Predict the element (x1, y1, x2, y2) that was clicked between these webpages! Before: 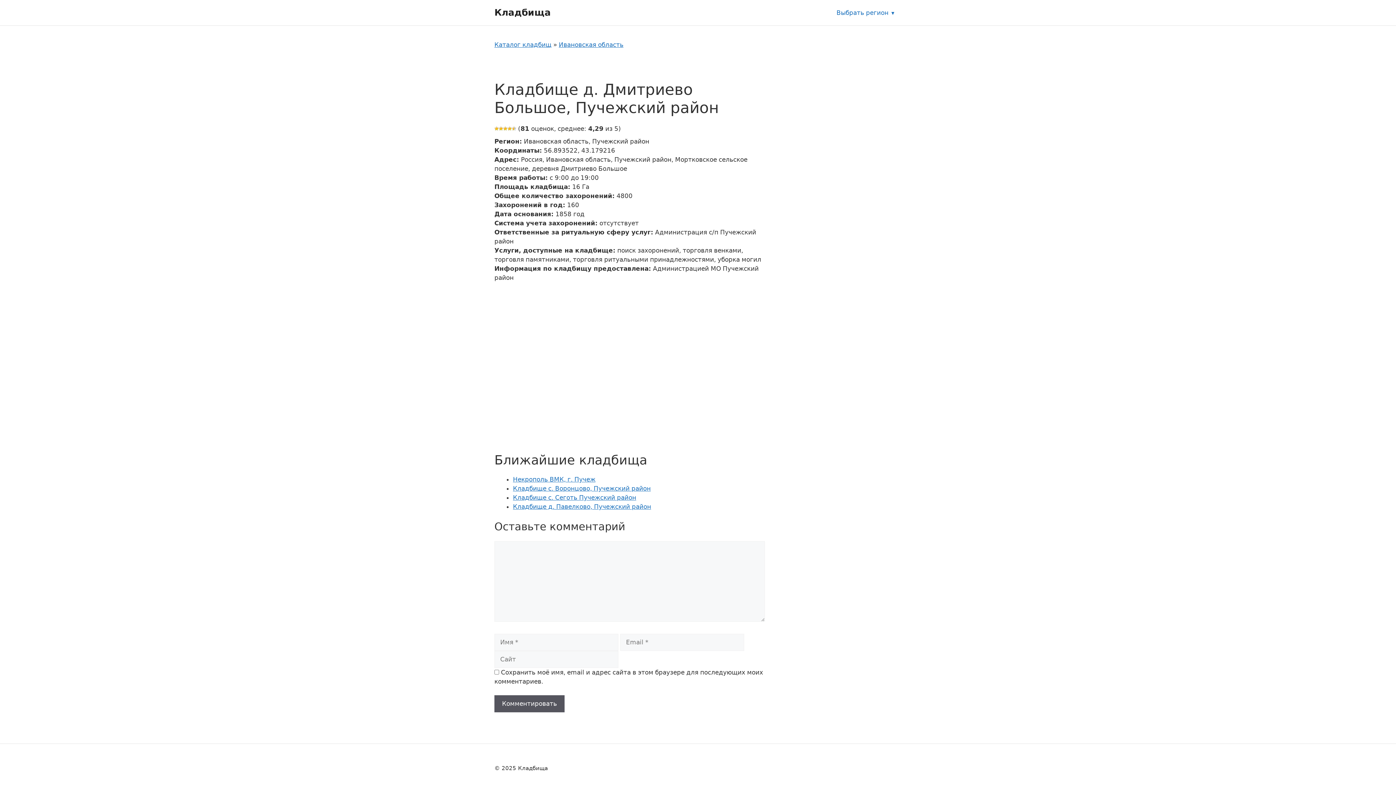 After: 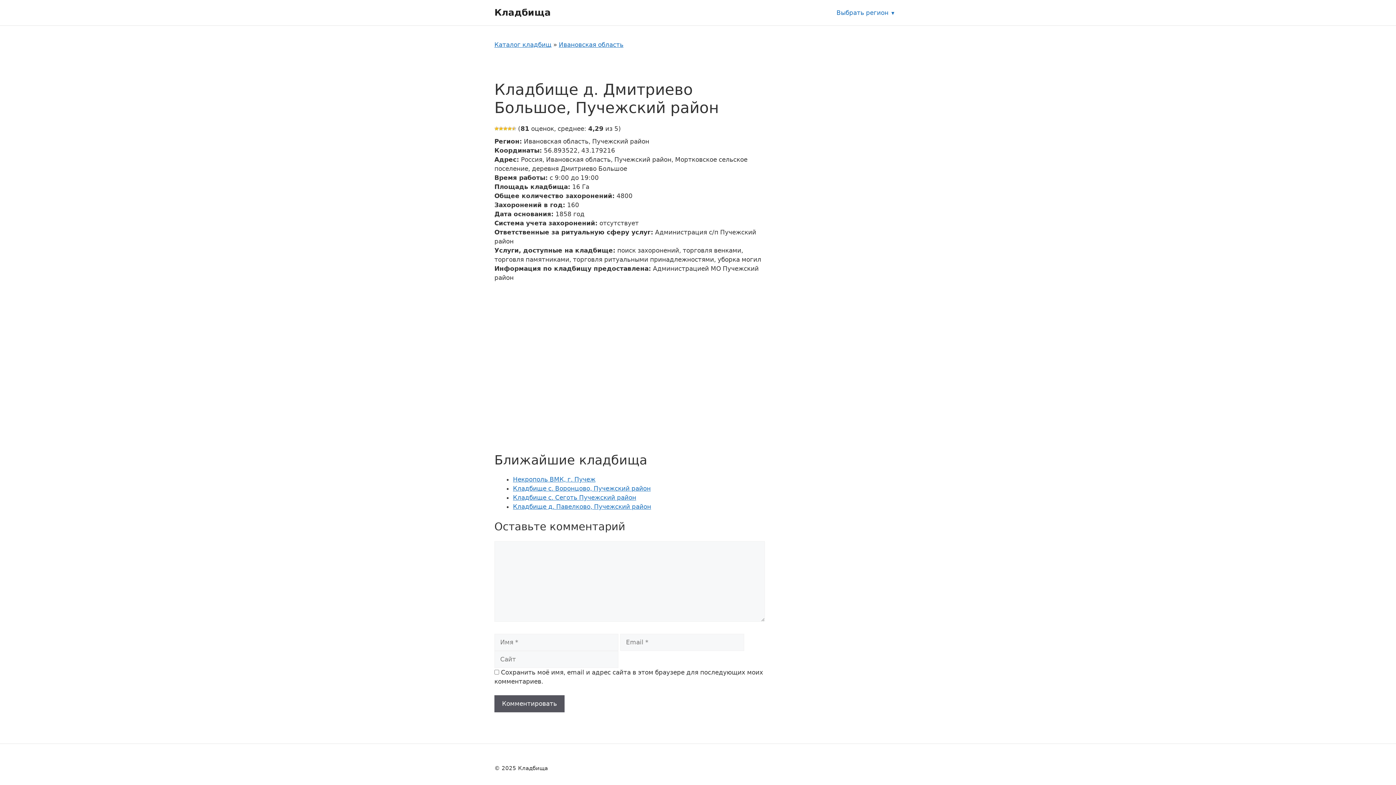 Action: bbox: (869, 778, 901, 784)